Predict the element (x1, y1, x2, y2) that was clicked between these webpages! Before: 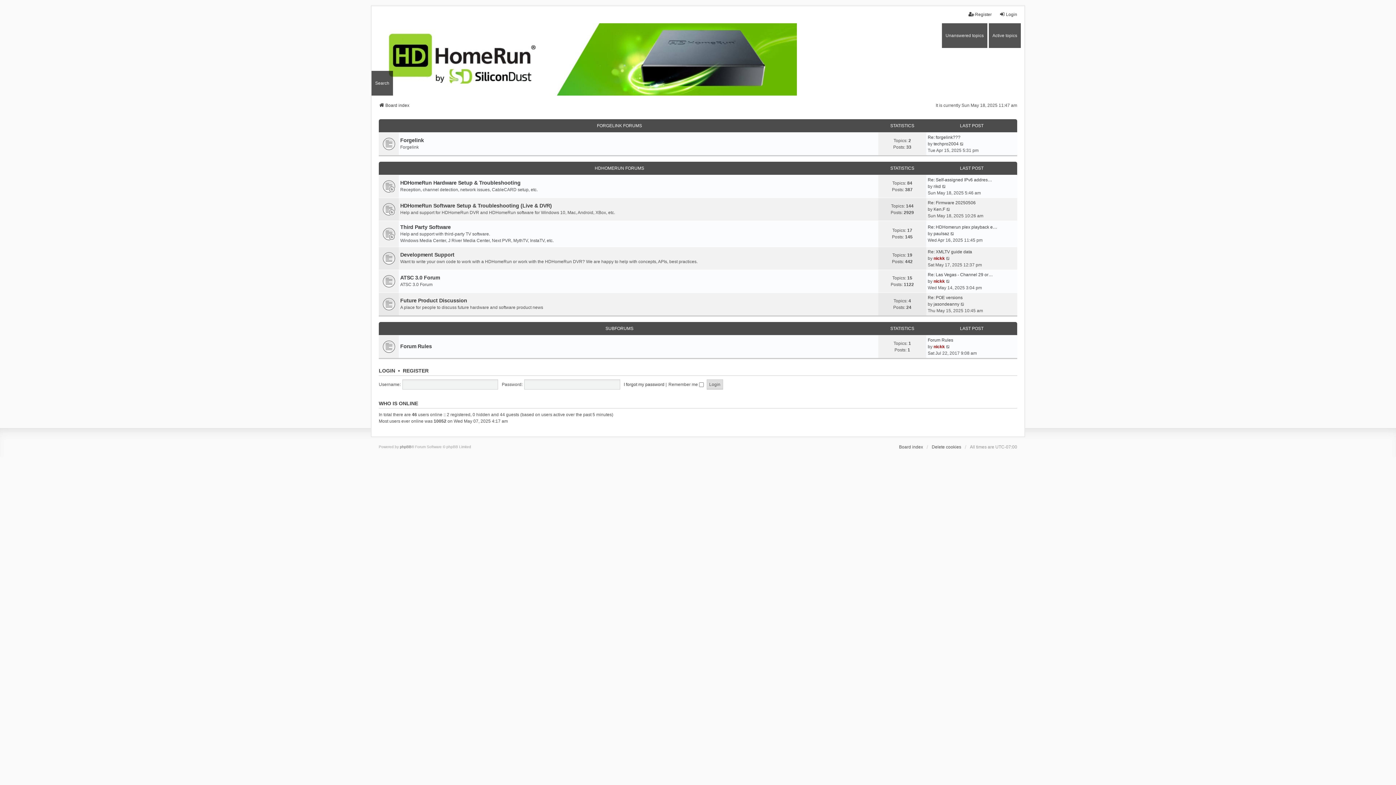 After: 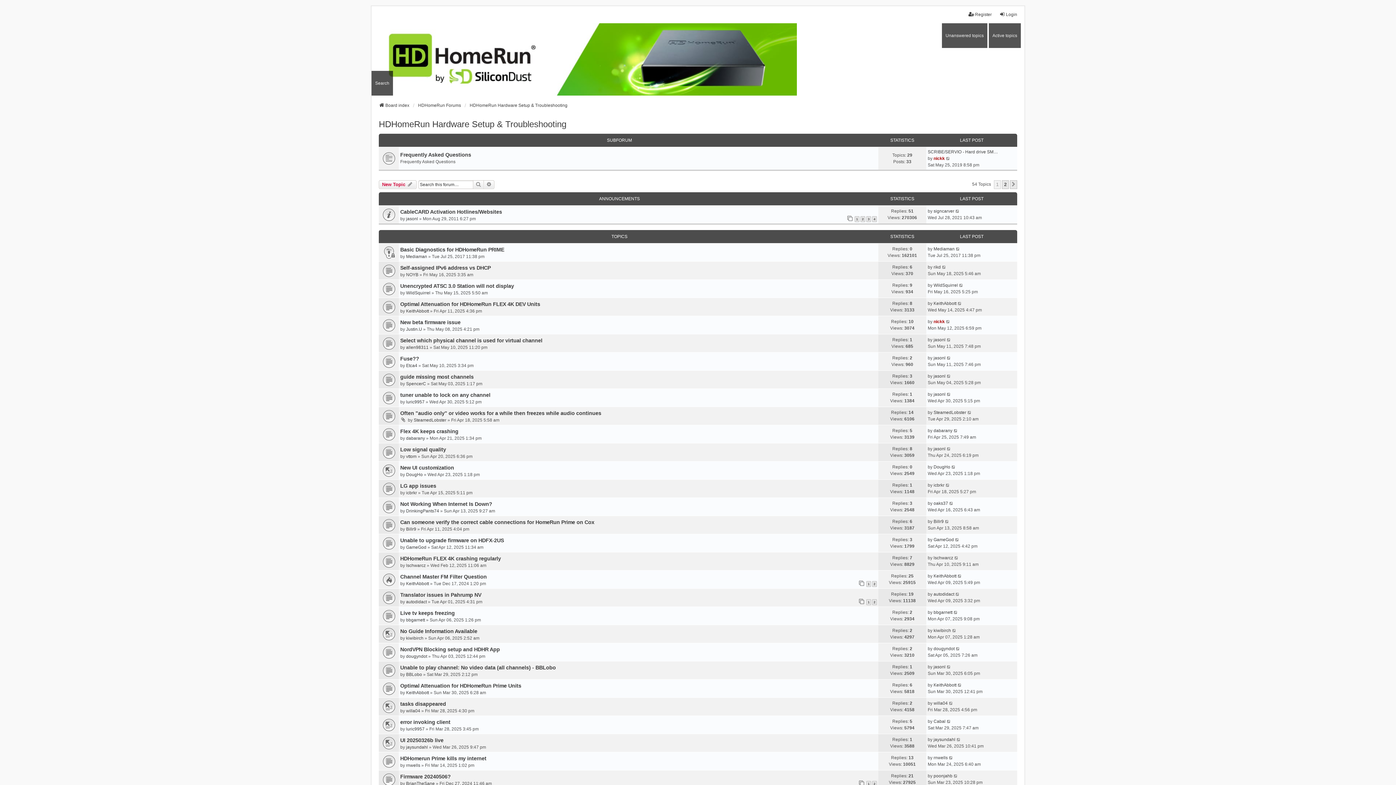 Action: bbox: (400, 179, 520, 186) label: HDHomeRun Hardware Setup & Troubleshooting